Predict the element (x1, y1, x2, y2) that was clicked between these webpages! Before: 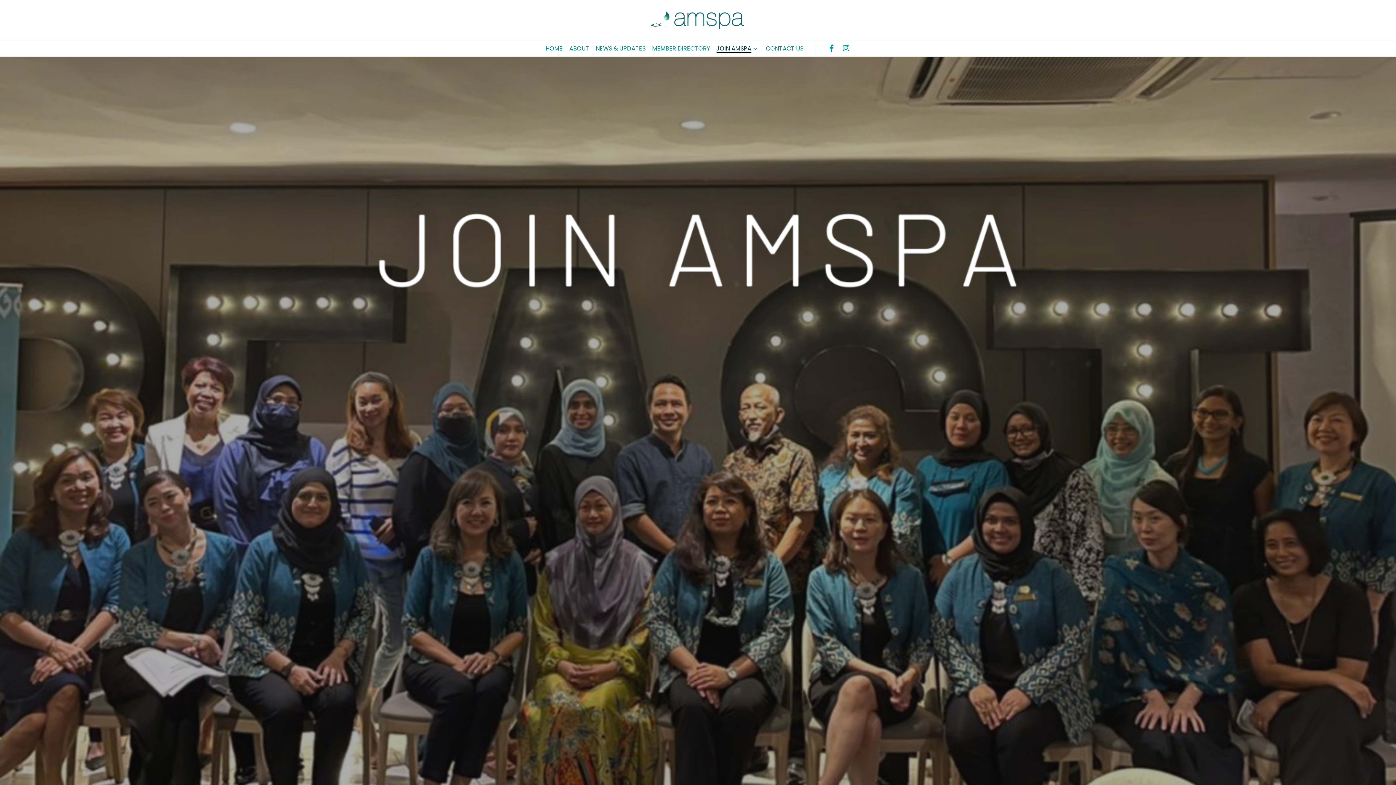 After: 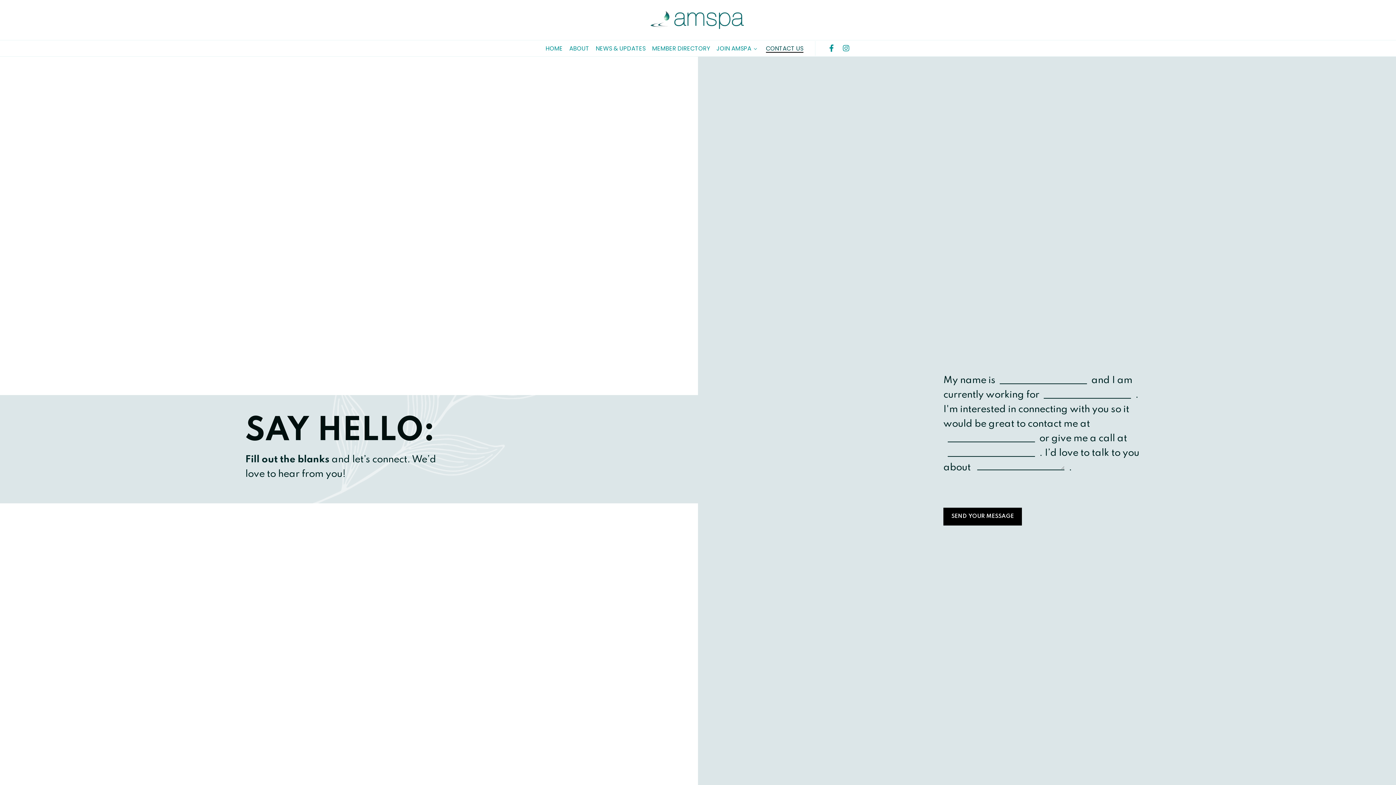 Action: bbox: (766, 44, 803, 51) label: CONTACT US